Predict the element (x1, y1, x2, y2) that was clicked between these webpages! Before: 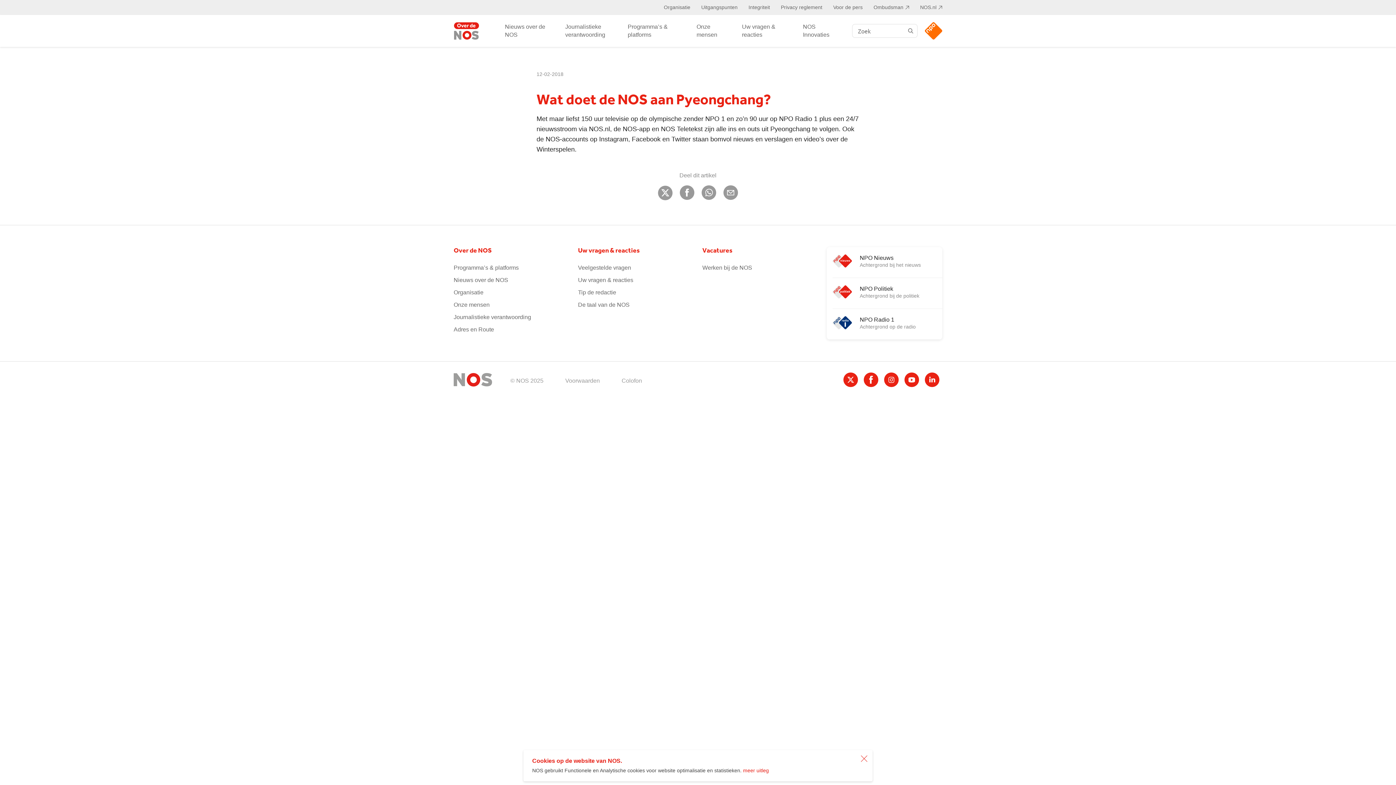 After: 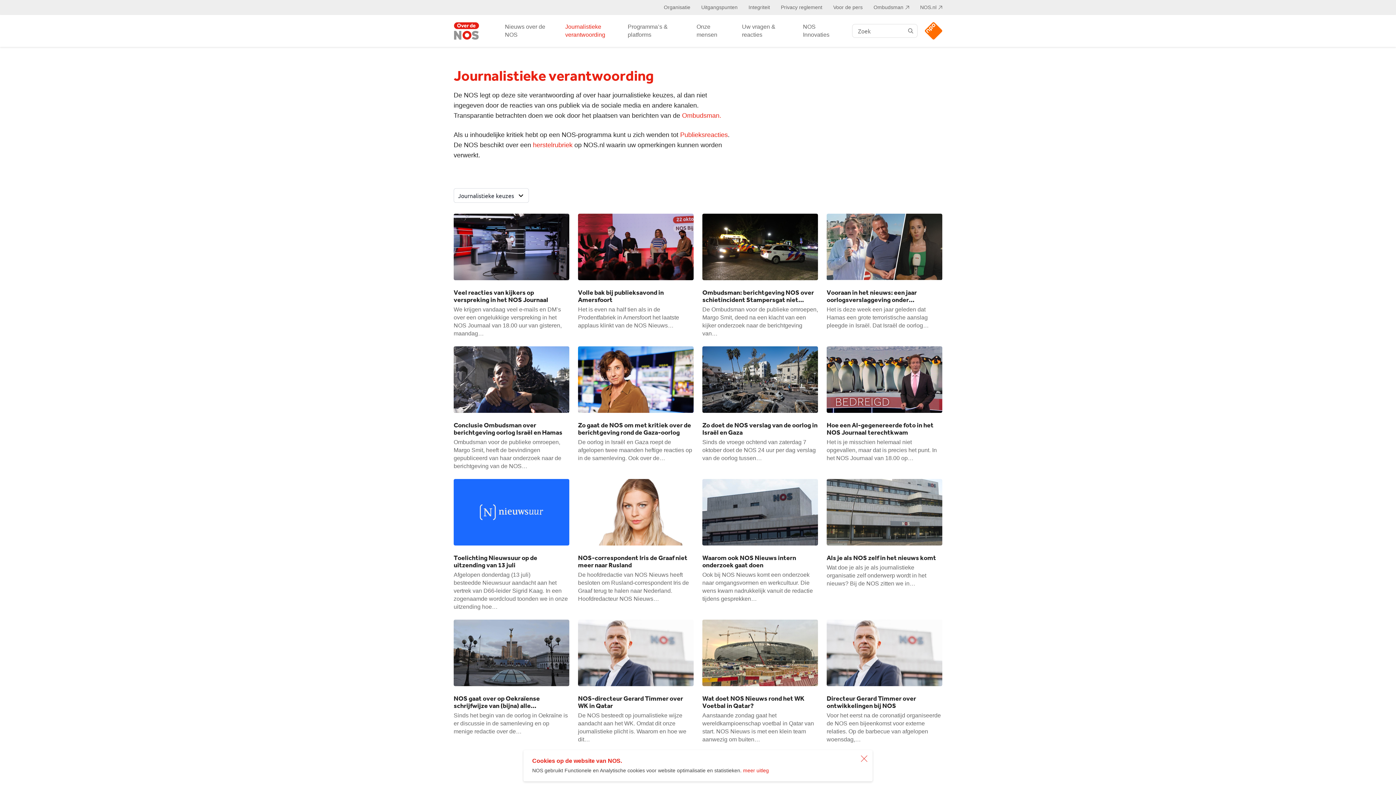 Action: label: Journalistieke verantwoording bbox: (565, 15, 627, 46)